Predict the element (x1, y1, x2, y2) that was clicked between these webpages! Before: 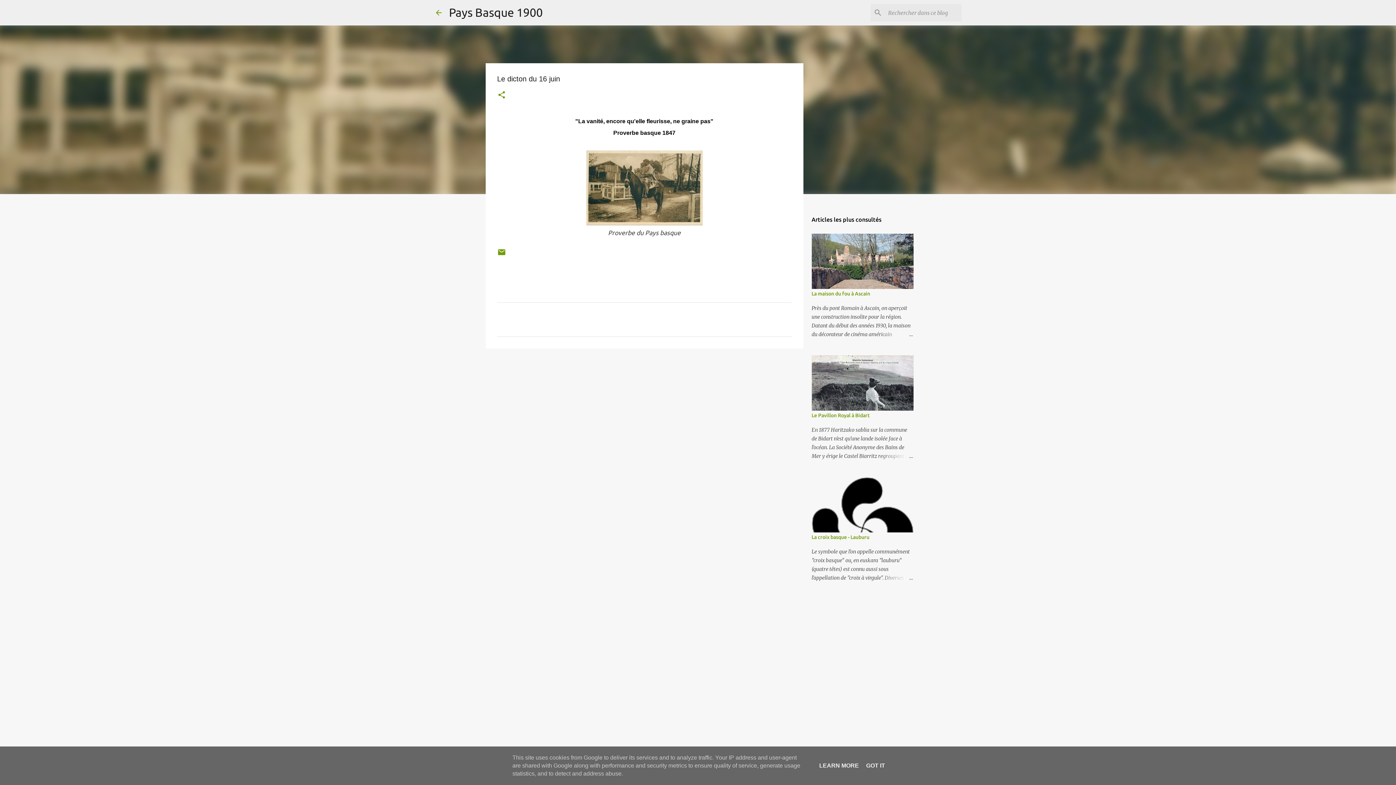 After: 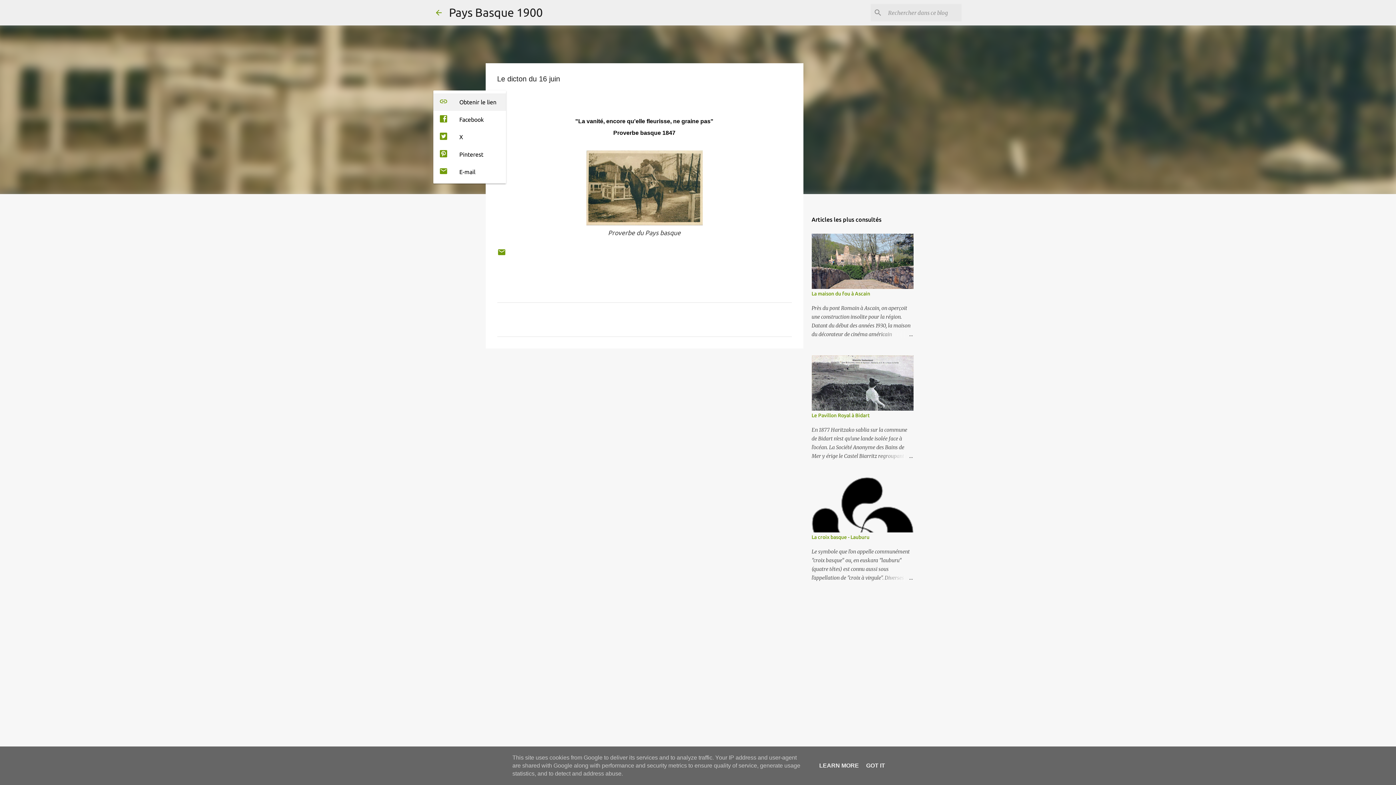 Action: label: Partager bbox: (497, 90, 506, 100)